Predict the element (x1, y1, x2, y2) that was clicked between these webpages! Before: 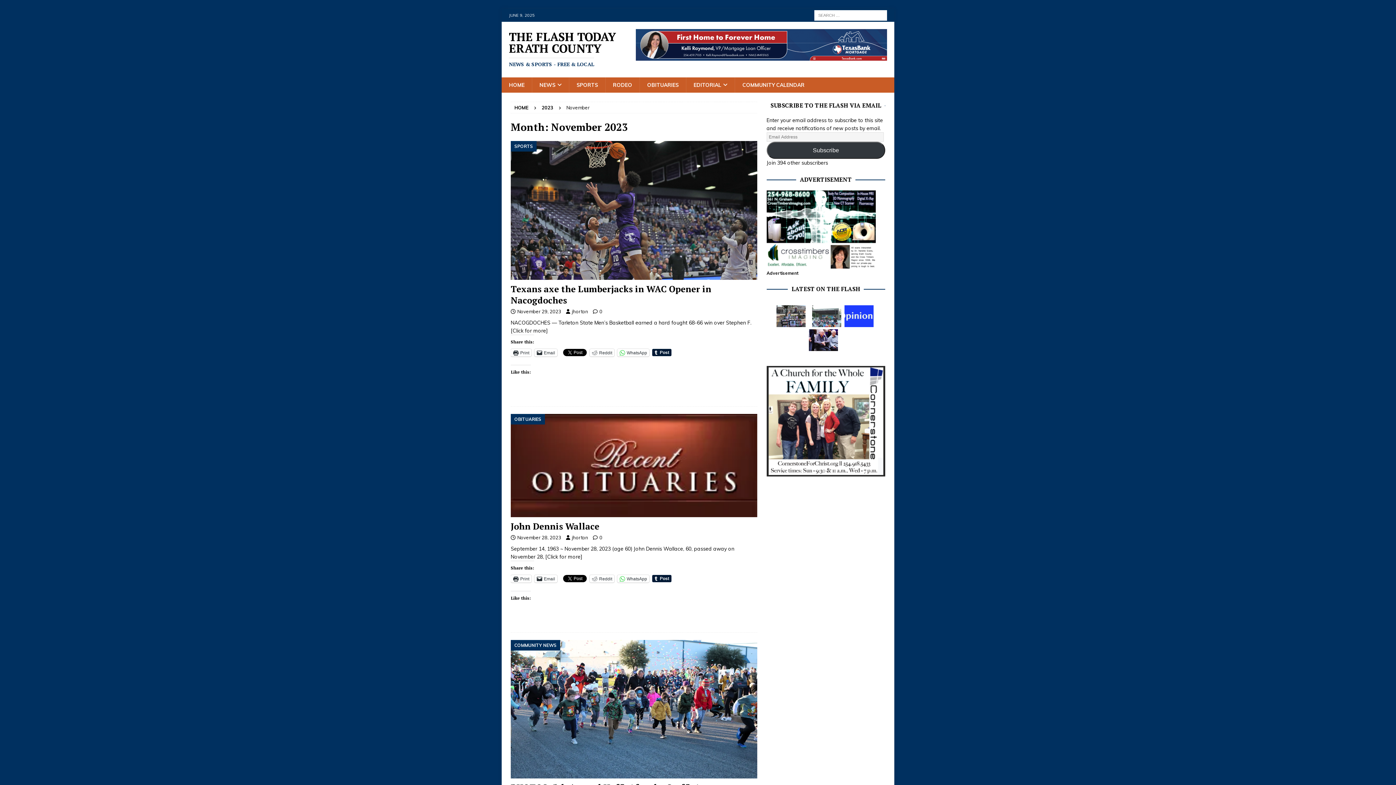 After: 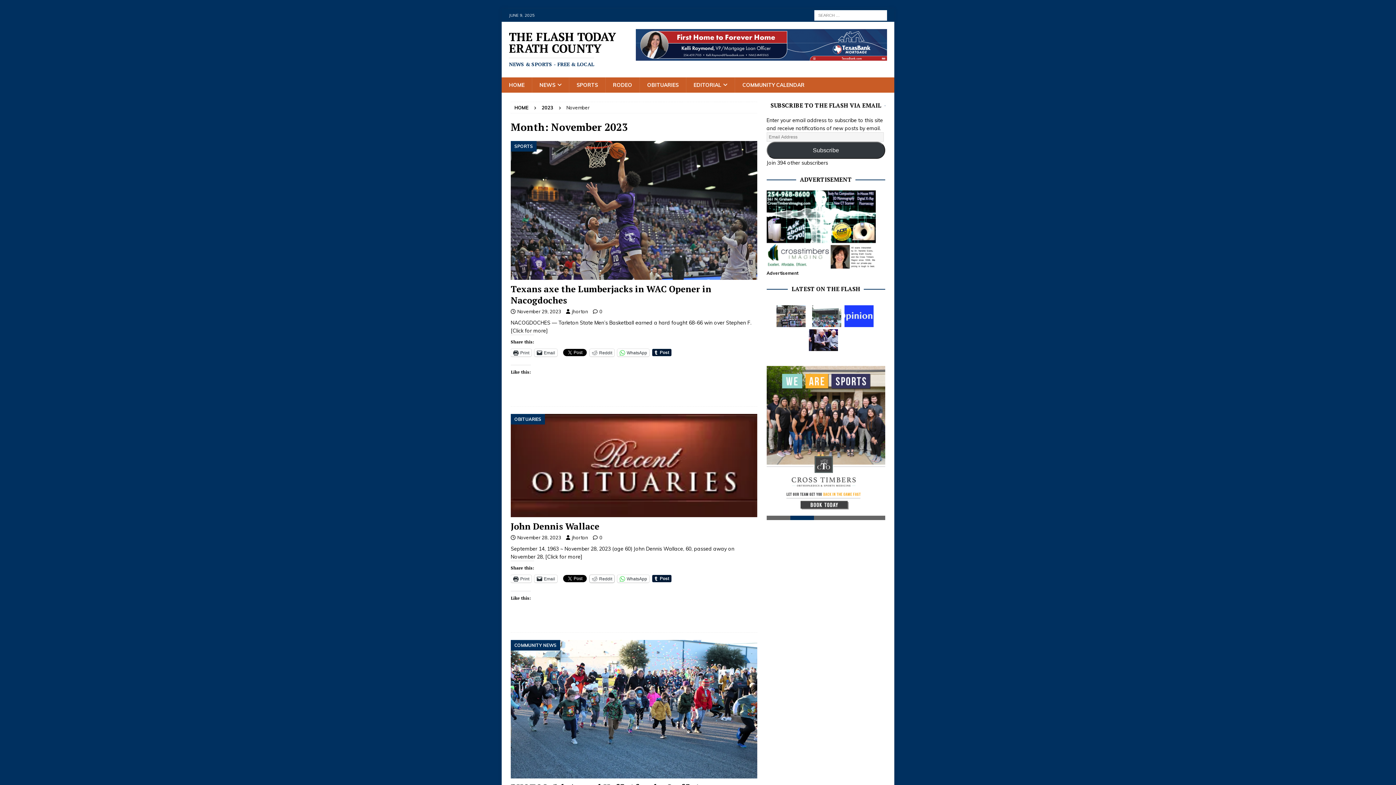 Action: label: Reddit bbox: (589, 575, 614, 582)